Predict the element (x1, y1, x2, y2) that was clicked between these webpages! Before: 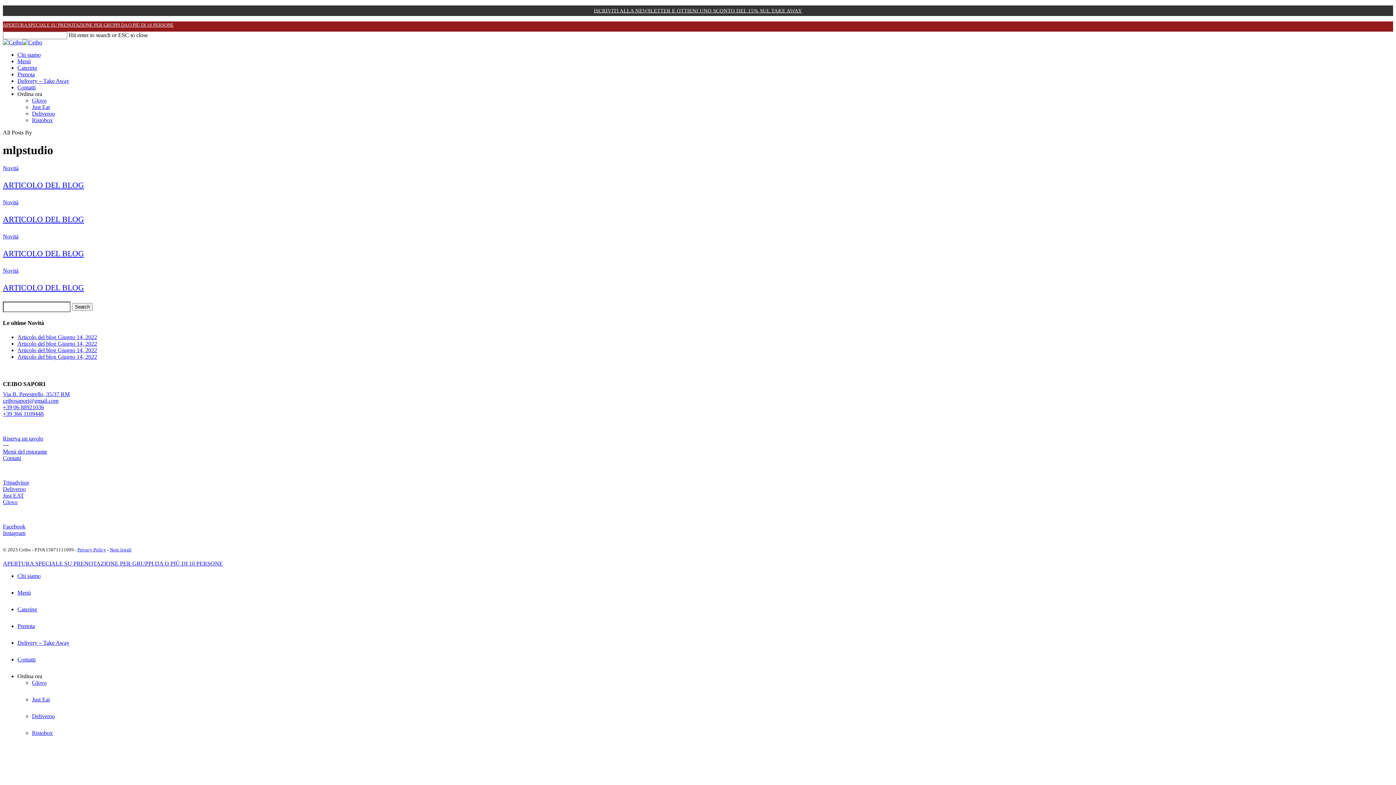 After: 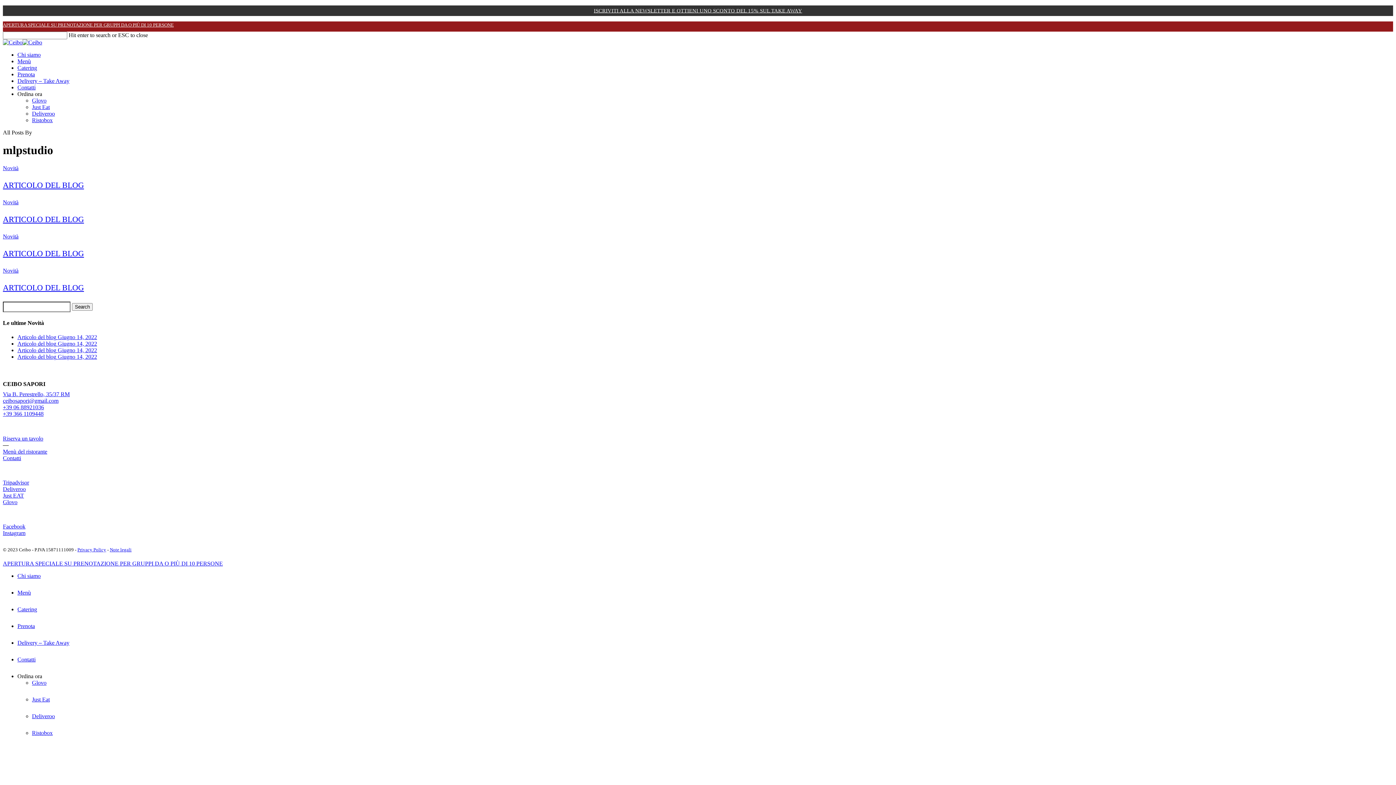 Action: label: Note legali bbox: (109, 547, 131, 552)